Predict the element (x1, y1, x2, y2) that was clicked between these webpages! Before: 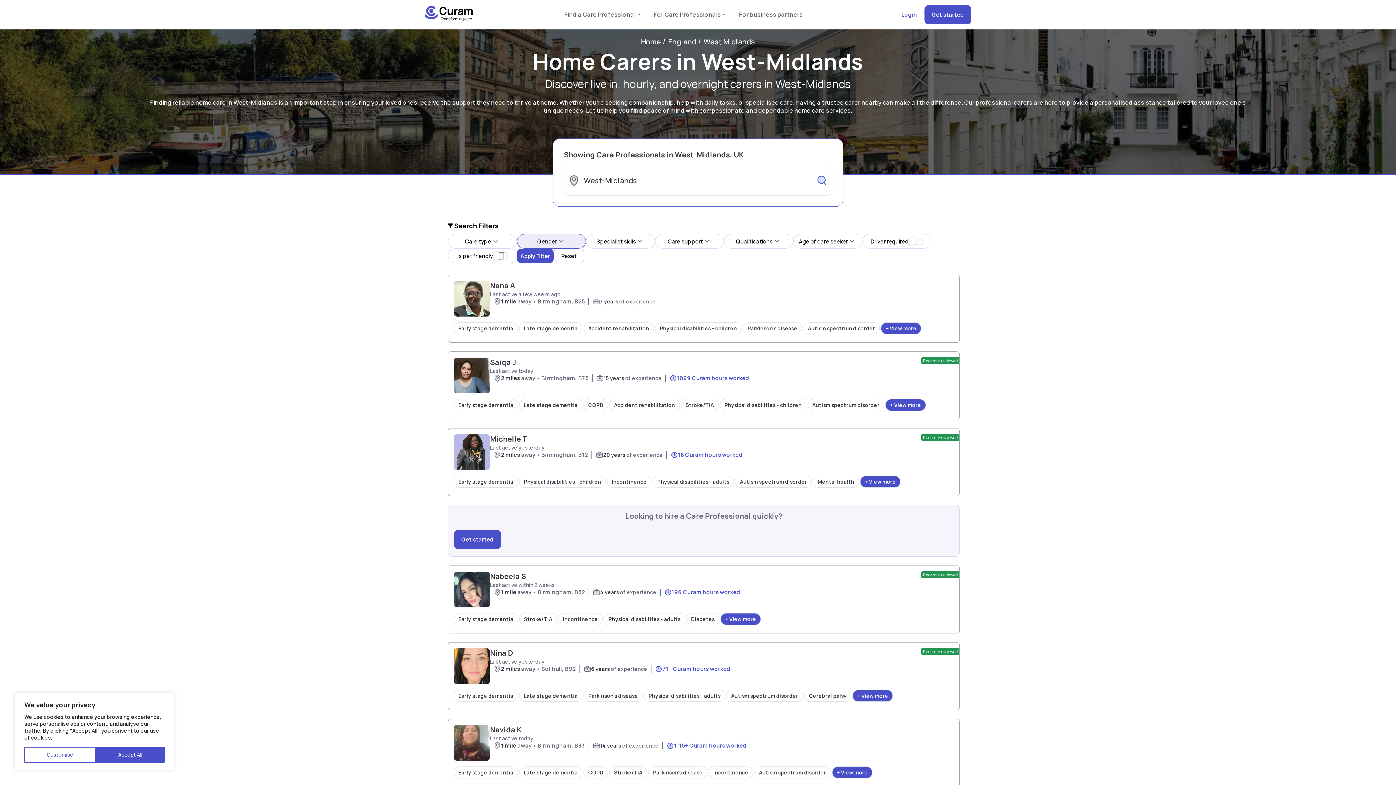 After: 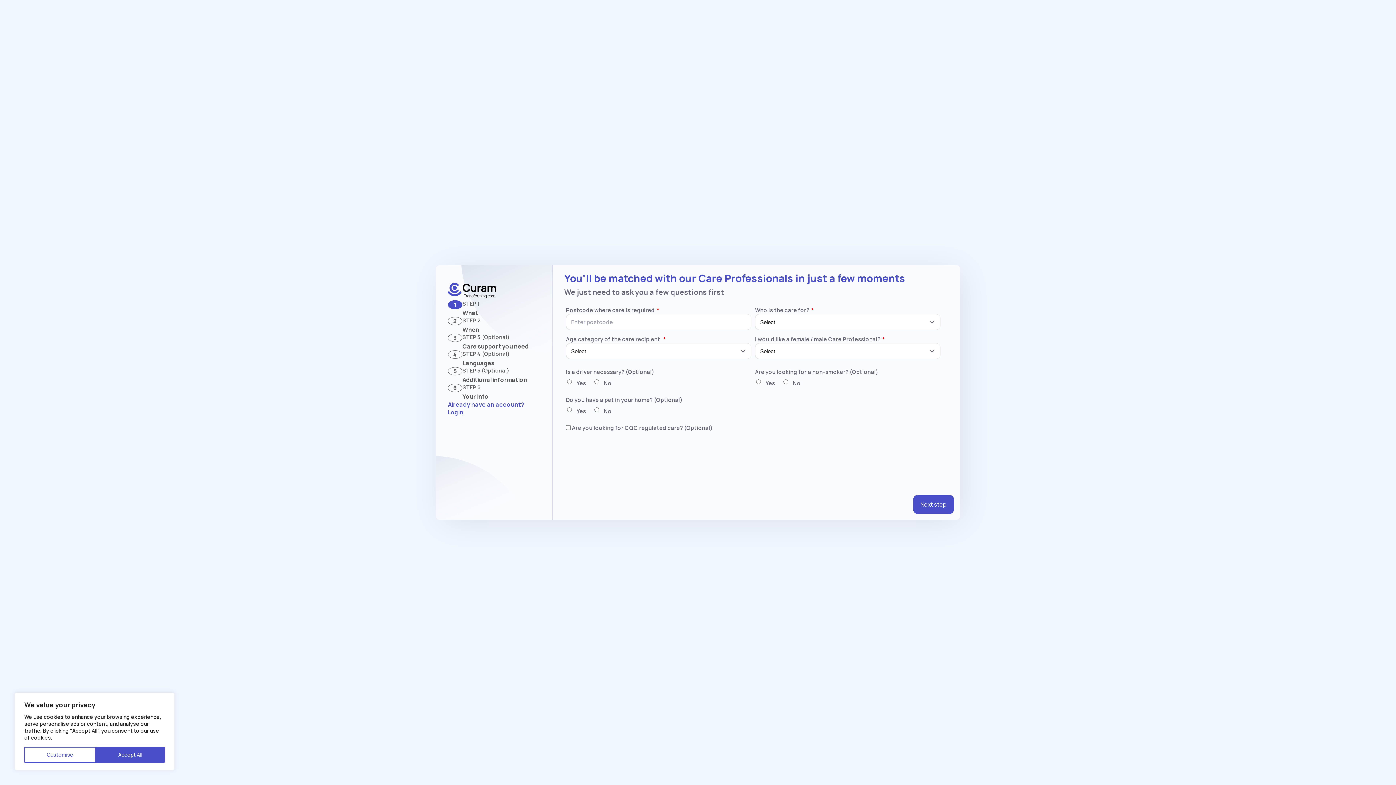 Action: label: Get started bbox: (924, 4, 971, 24)